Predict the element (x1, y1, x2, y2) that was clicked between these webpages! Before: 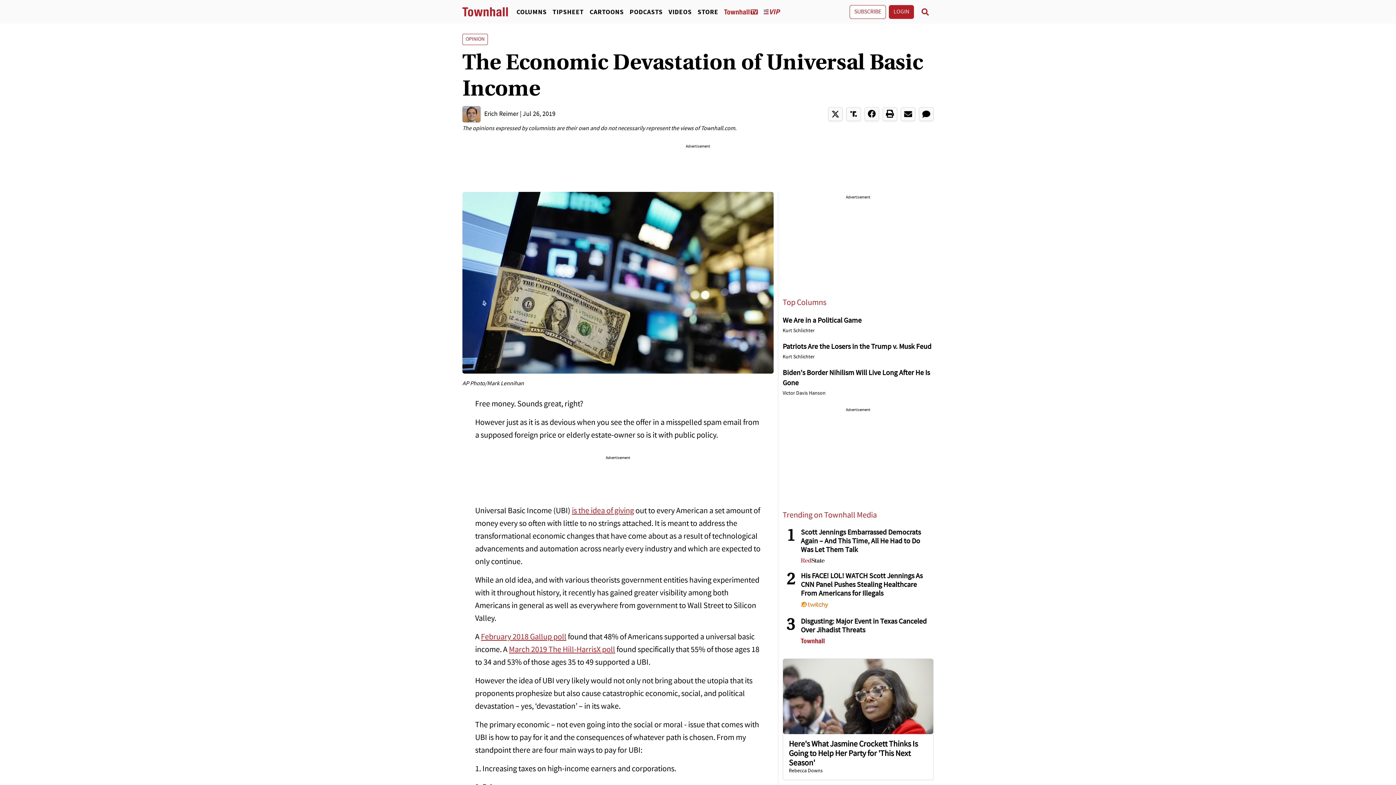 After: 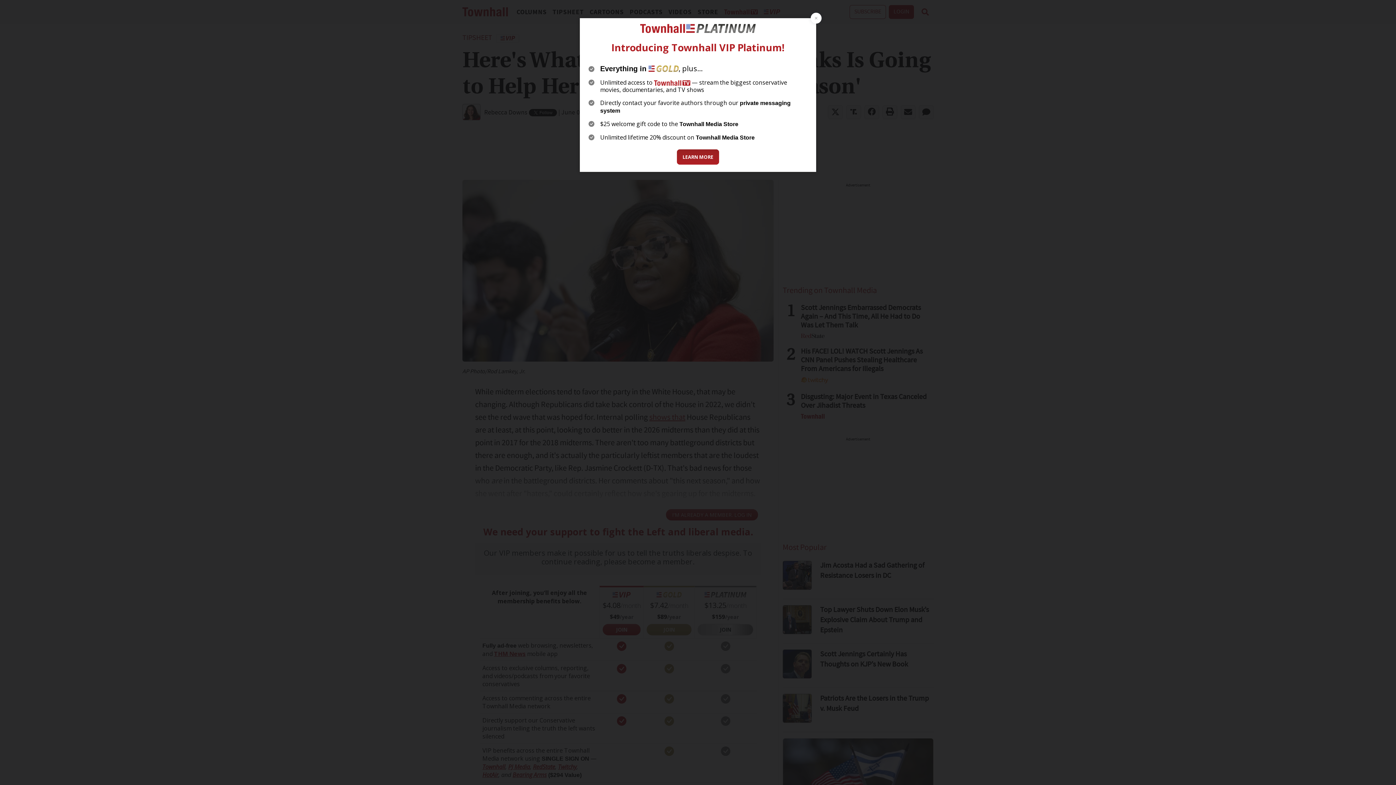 Action: label: Here's What Jasmine Crockett Thinks Is Going to Help Her Party for 'This Next Season' bbox: (789, 740, 918, 767)